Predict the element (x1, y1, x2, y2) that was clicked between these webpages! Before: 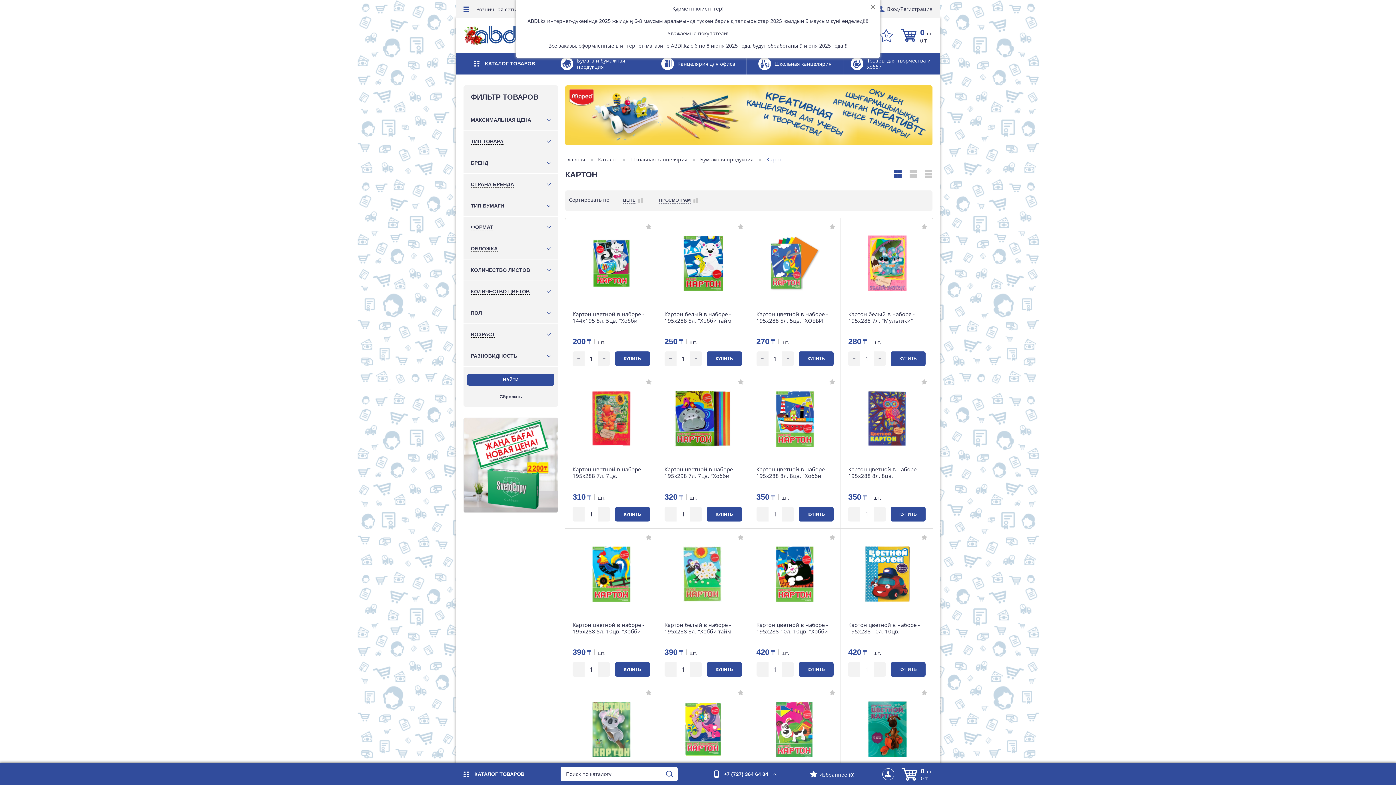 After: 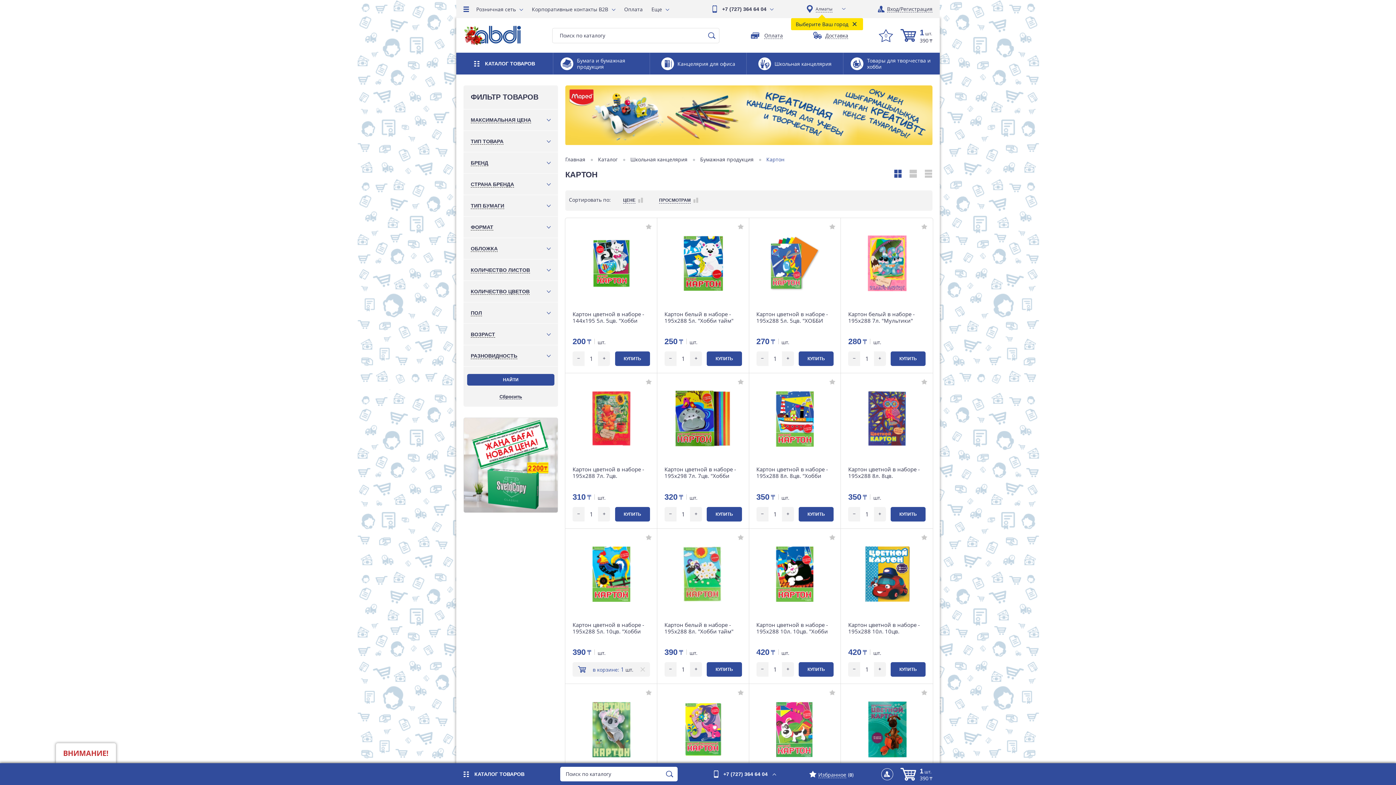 Action: bbox: (615, 662, 650, 677) label: КУПИТЬ